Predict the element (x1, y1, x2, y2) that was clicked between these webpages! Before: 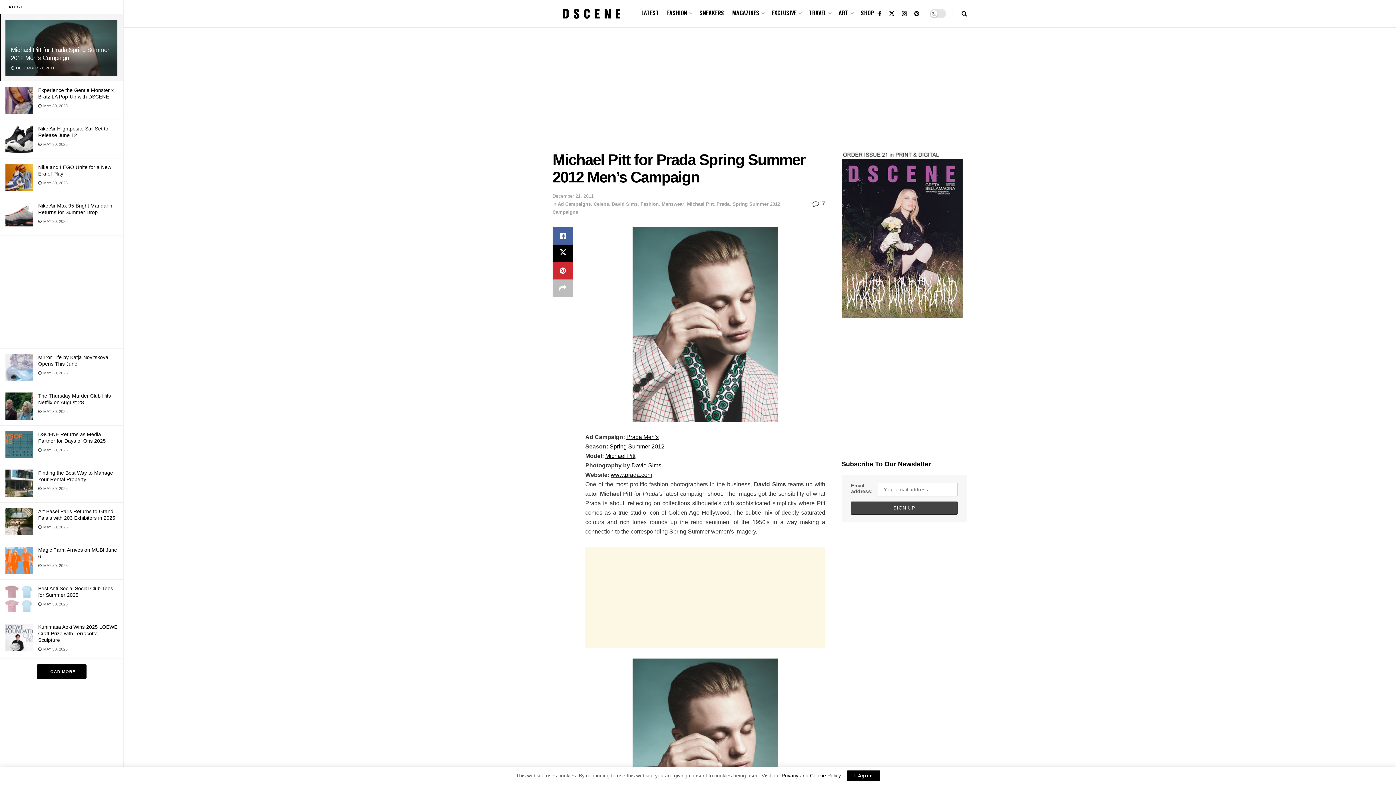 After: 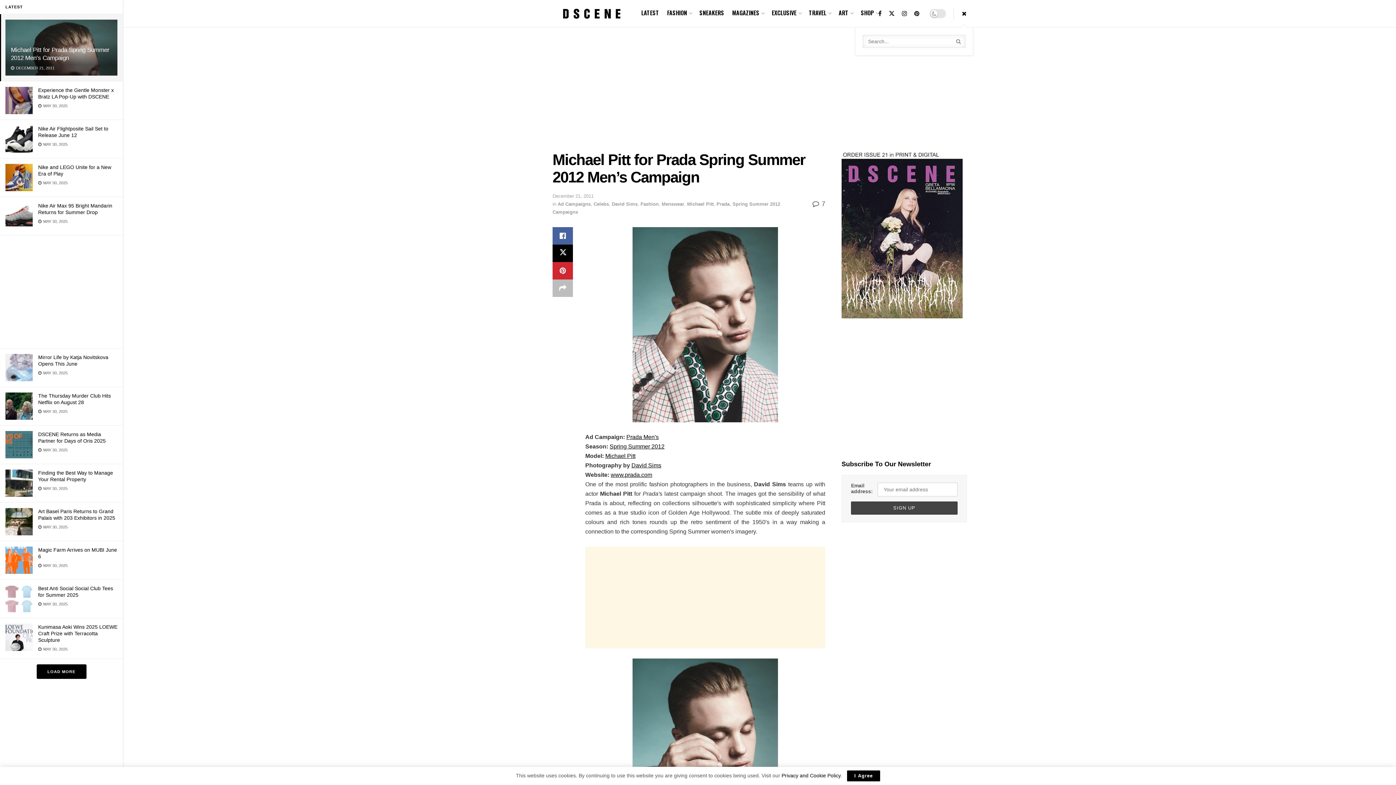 Action: bbox: (961, 0, 967, 27) label: Search Button